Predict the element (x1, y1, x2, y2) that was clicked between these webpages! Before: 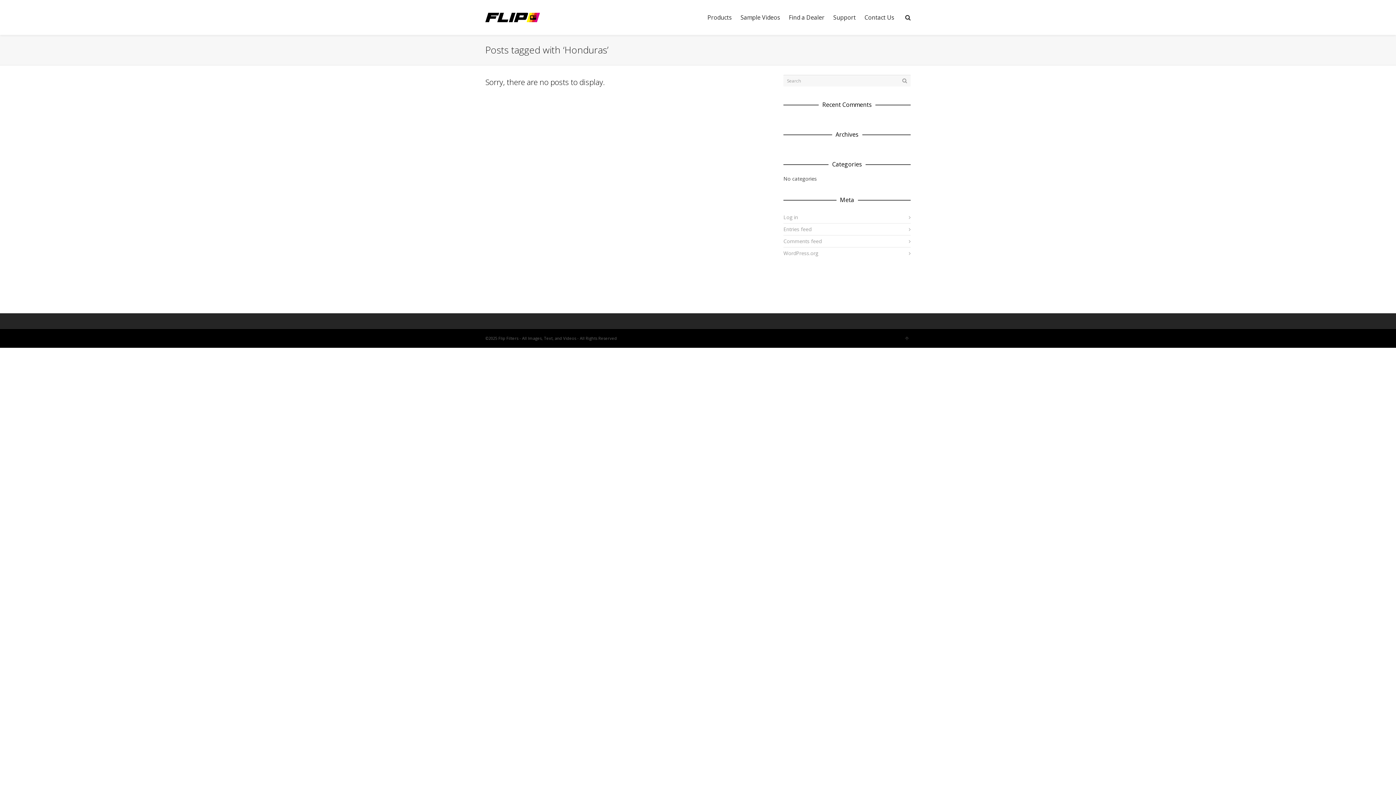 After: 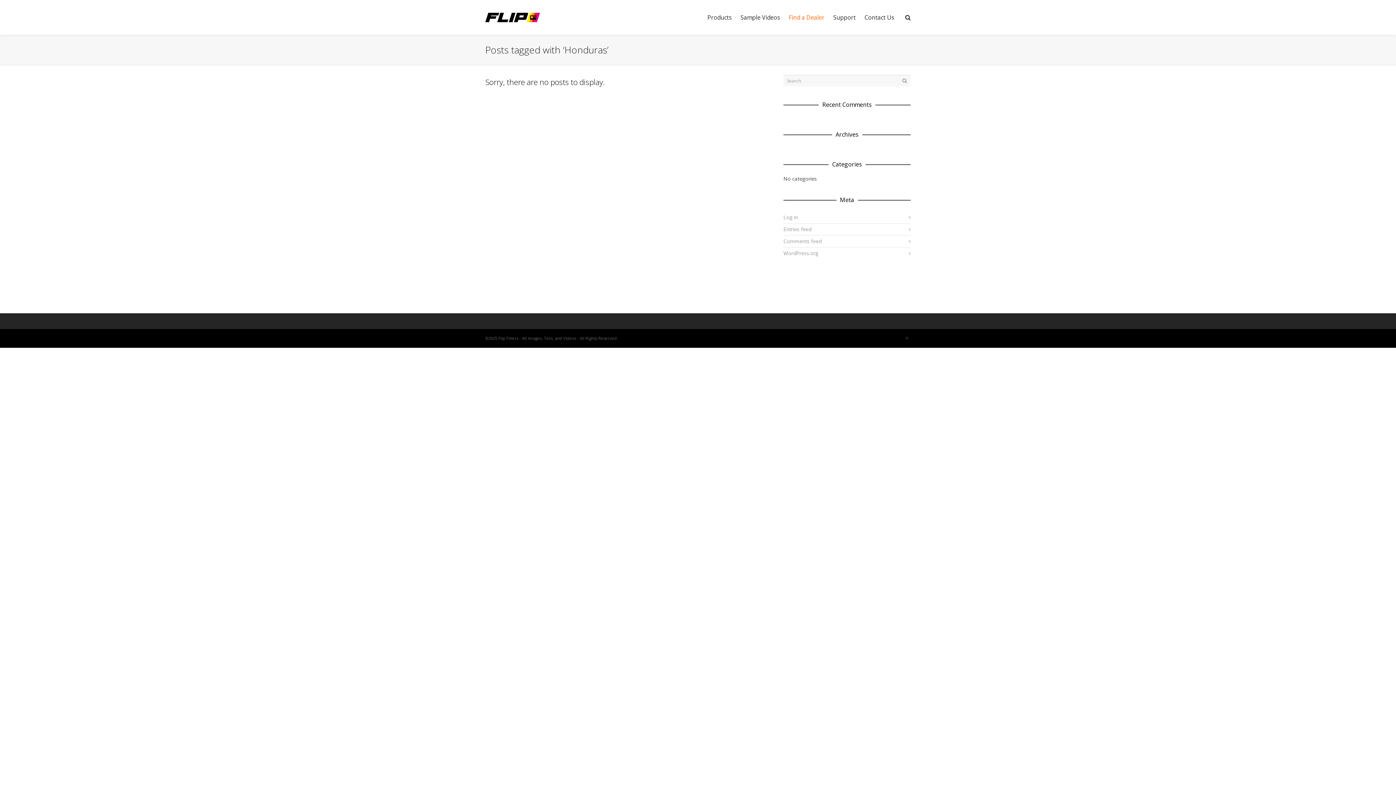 Action: label: Find a Dealer bbox: (785, 0, 828, 34)